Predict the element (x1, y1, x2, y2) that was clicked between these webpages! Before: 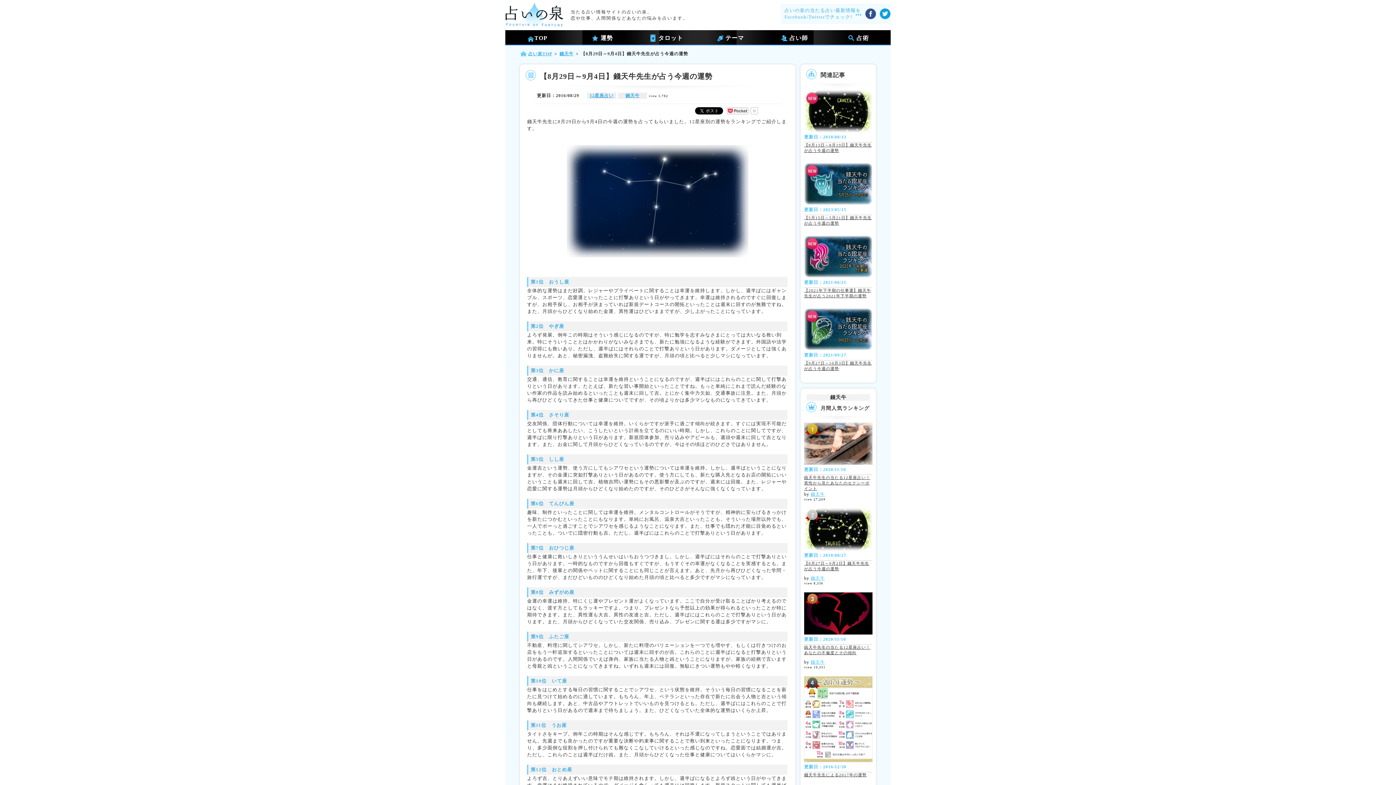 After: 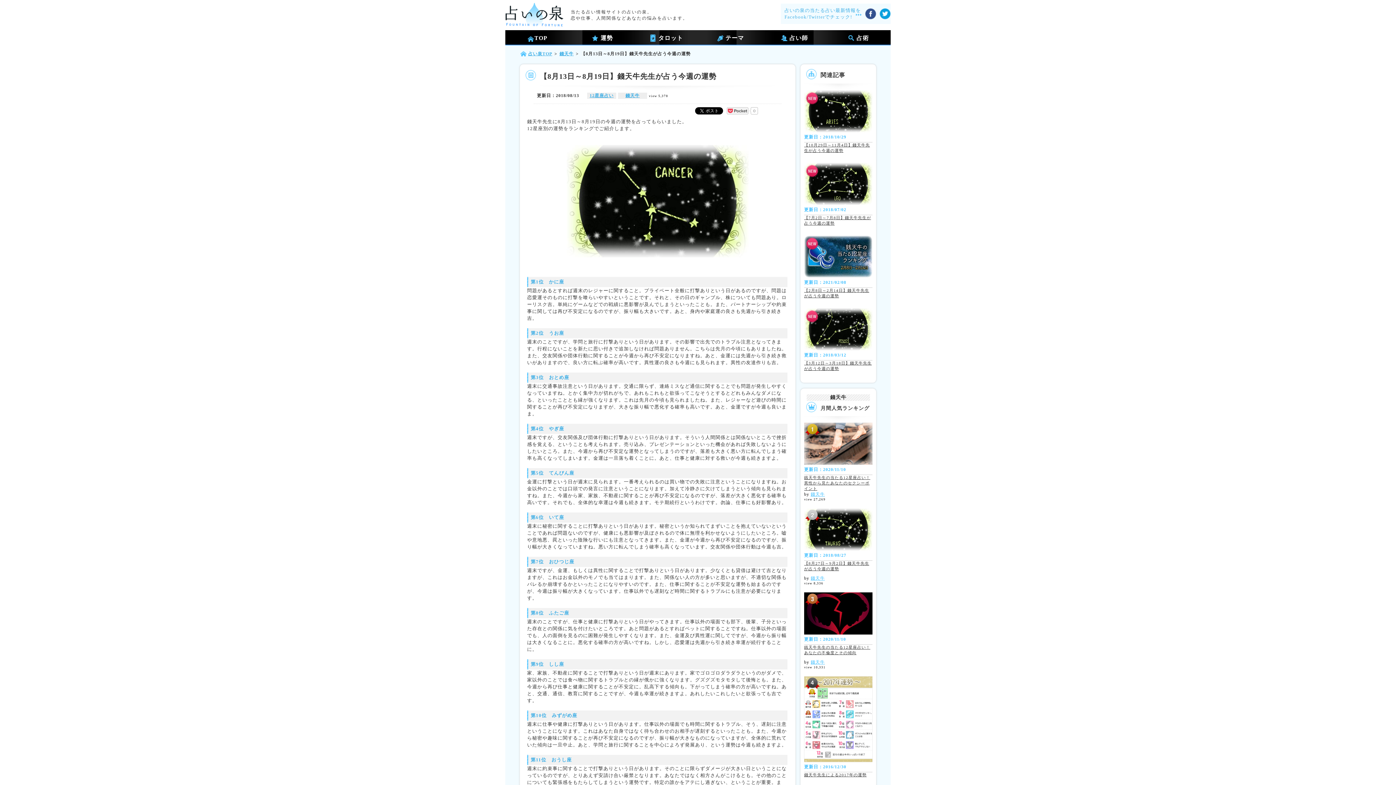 Action: bbox: (804, 142, 872, 157) label: 【8月13日～8月19日】錢天牛先生が占う今週の運勢